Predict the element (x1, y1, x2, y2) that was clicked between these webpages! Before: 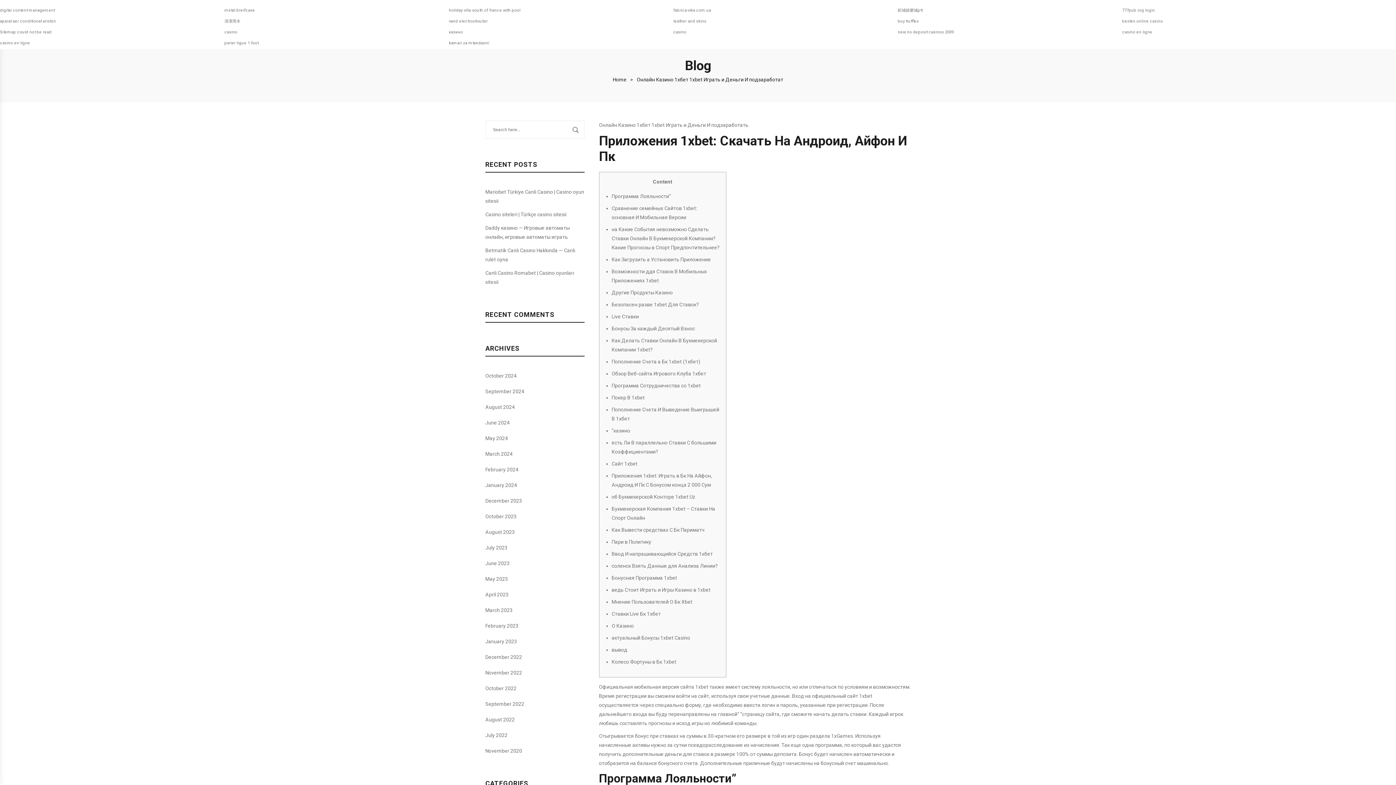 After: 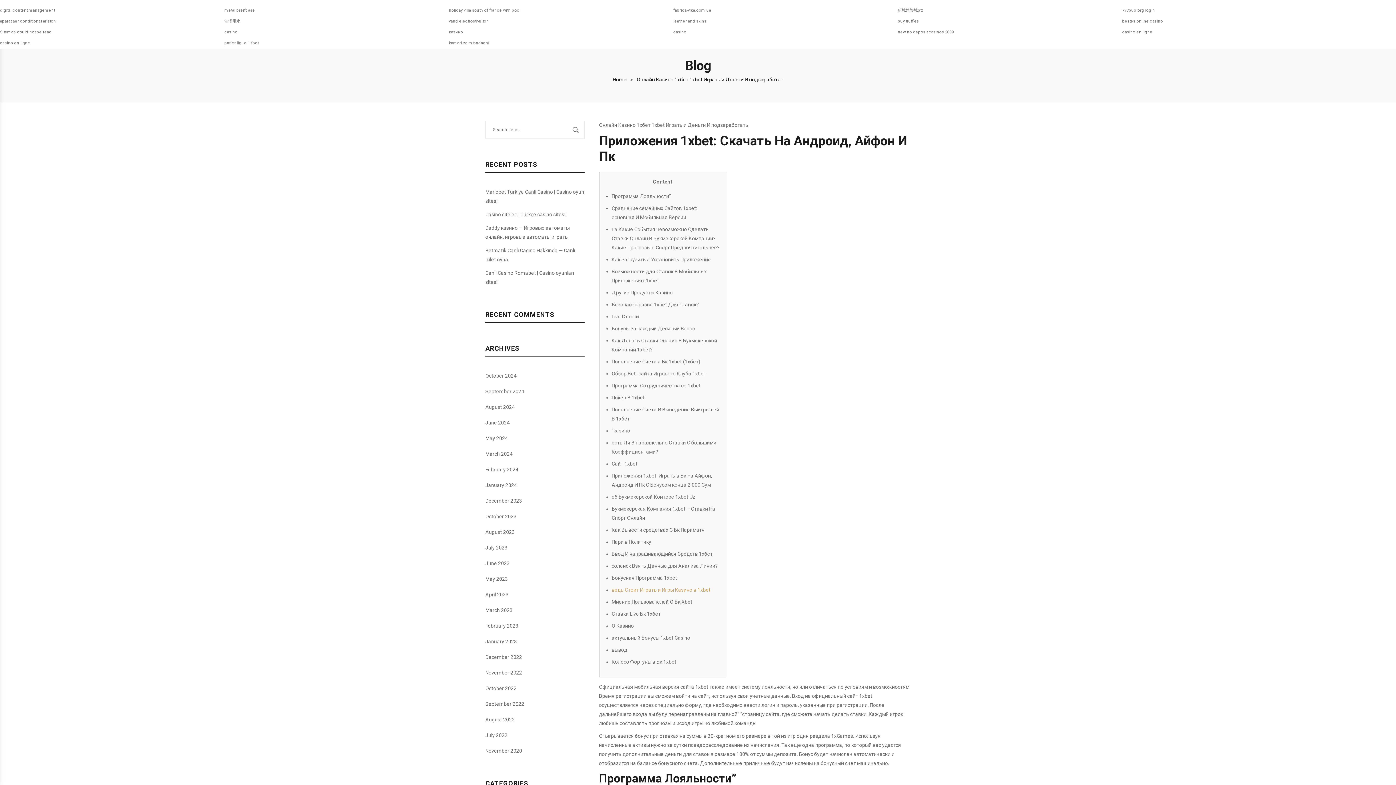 Action: bbox: (611, 587, 710, 593) label: ведь Стоит Играть и Игры Казино в 1xbet